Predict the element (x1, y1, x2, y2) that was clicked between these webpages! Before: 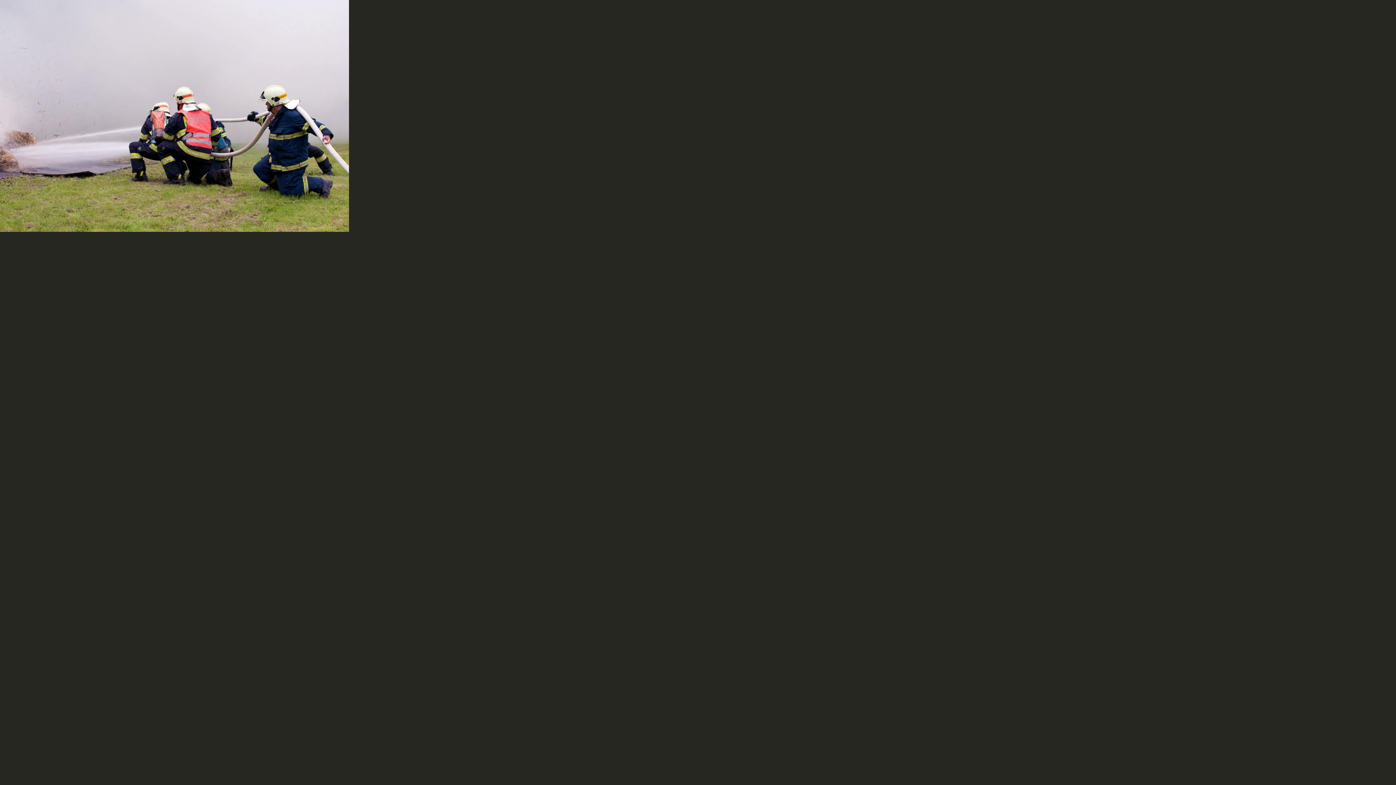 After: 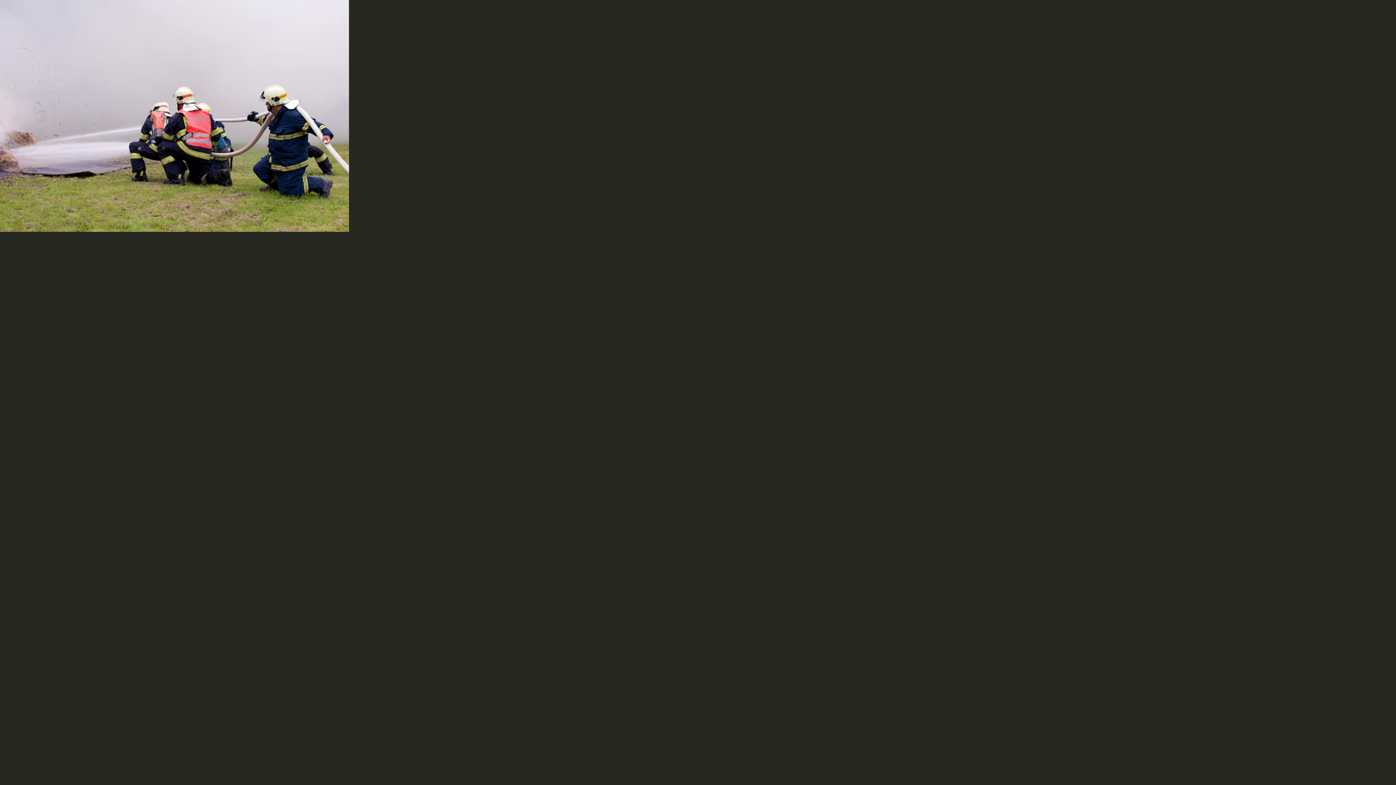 Action: bbox: (0, 226, 349, 233)